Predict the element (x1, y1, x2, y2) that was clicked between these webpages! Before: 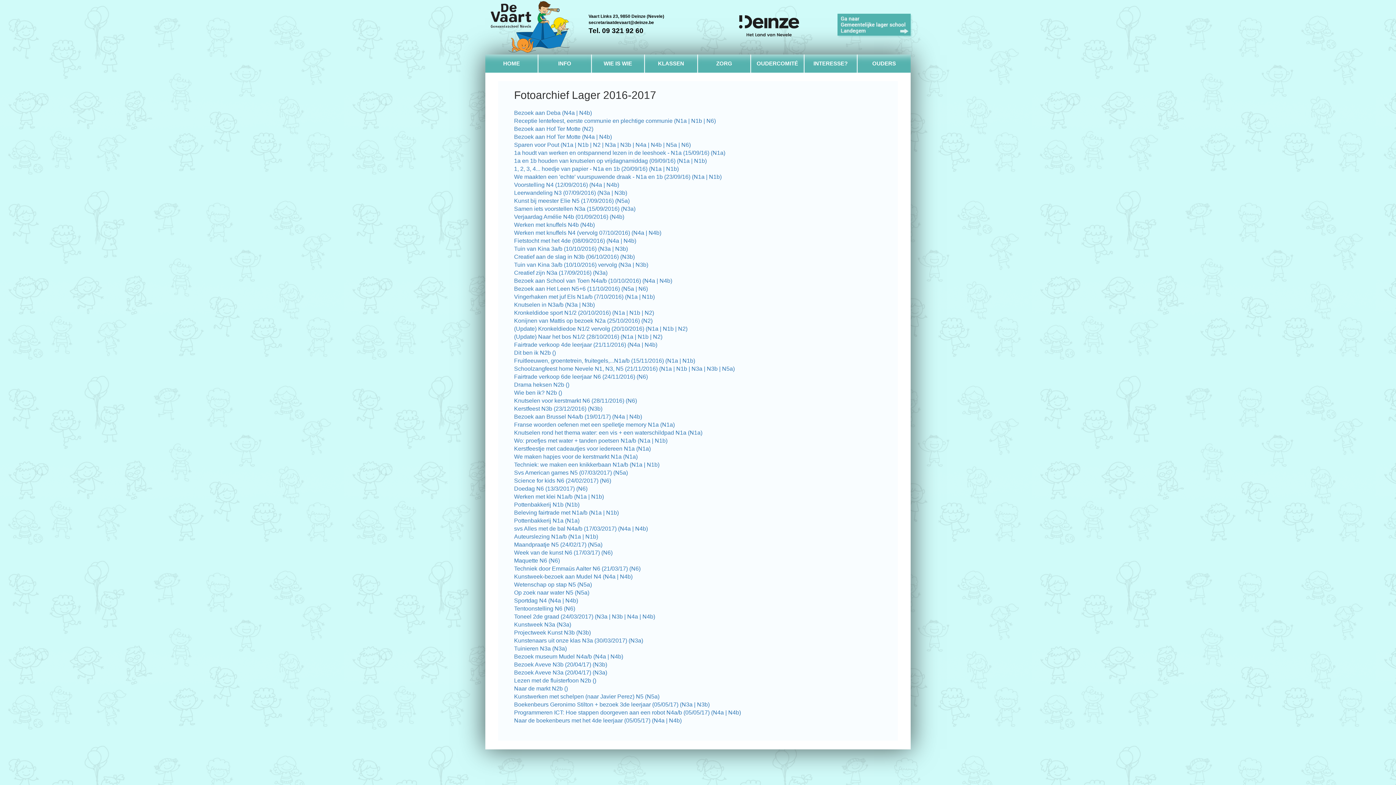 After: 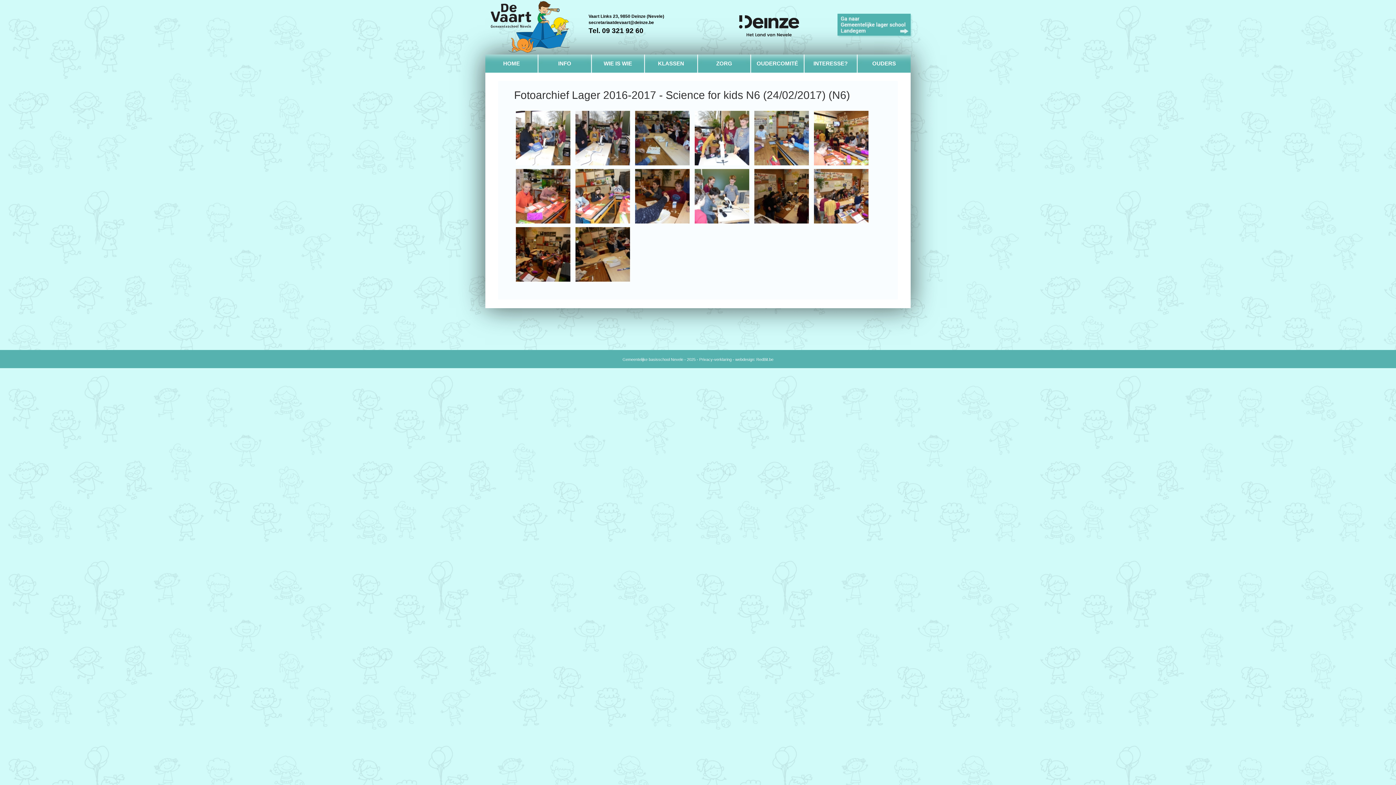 Action: label: Science for kids N6 (24/02/2017) (N6) bbox: (514, 477, 611, 484)